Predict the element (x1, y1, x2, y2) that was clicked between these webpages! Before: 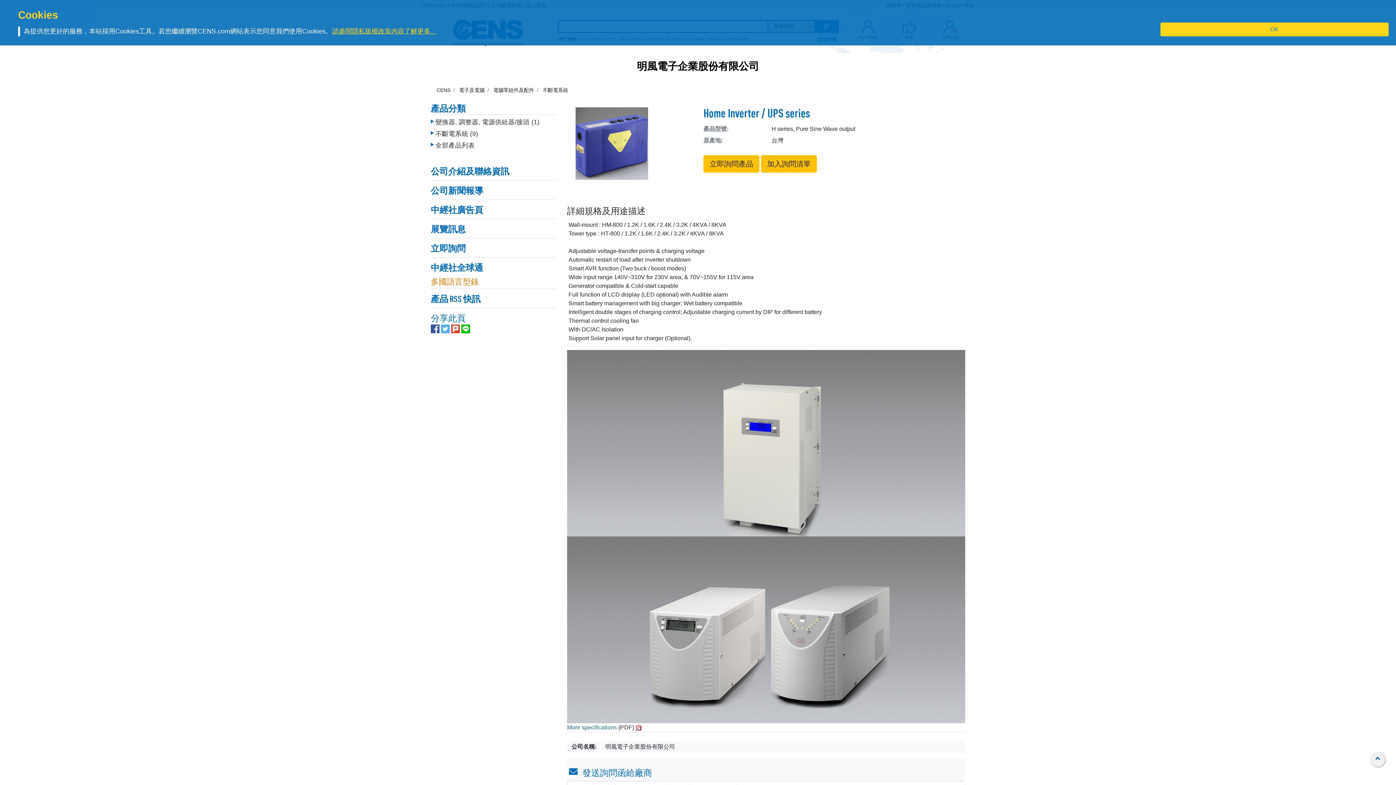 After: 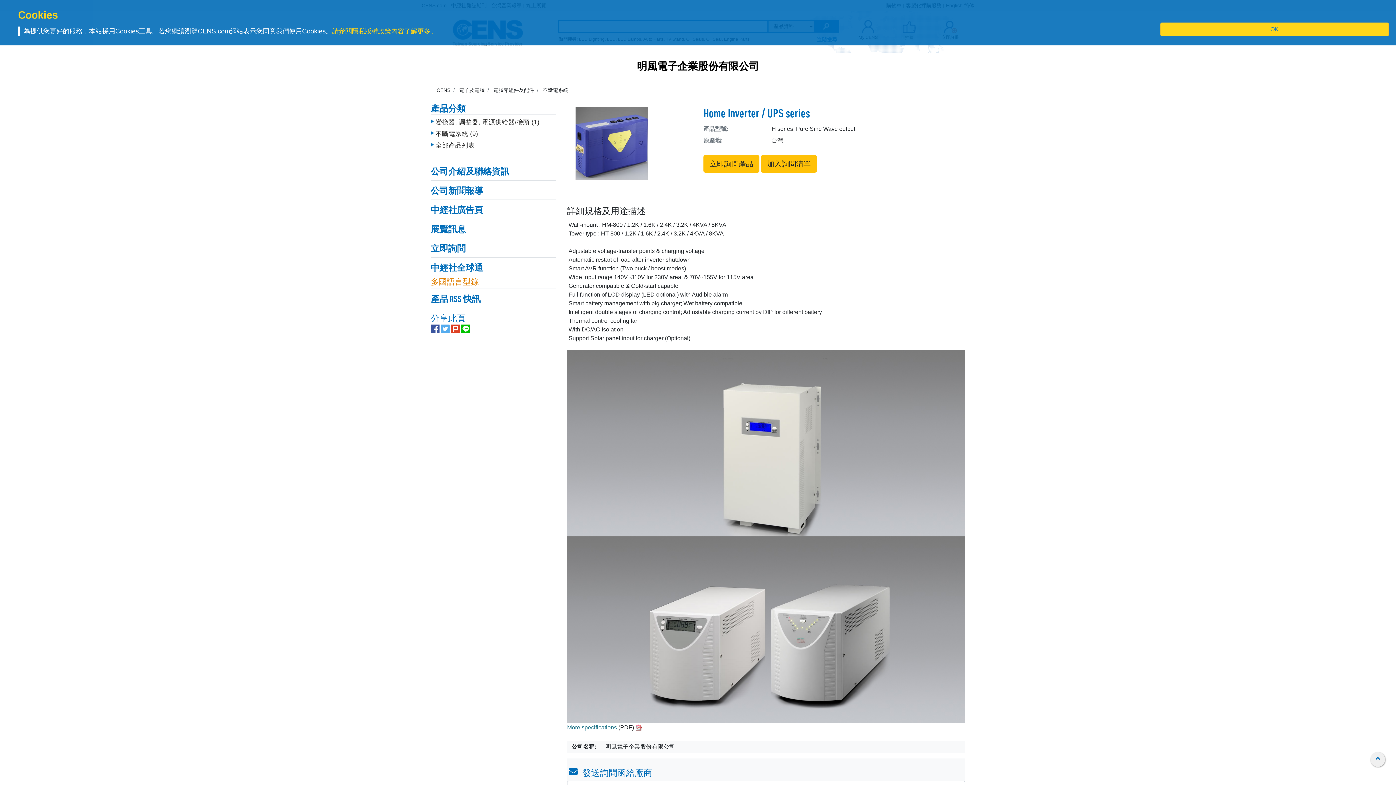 Action: label: 請參閱隱私版權政策內容了解更多。 bbox: (332, 27, 437, 34)